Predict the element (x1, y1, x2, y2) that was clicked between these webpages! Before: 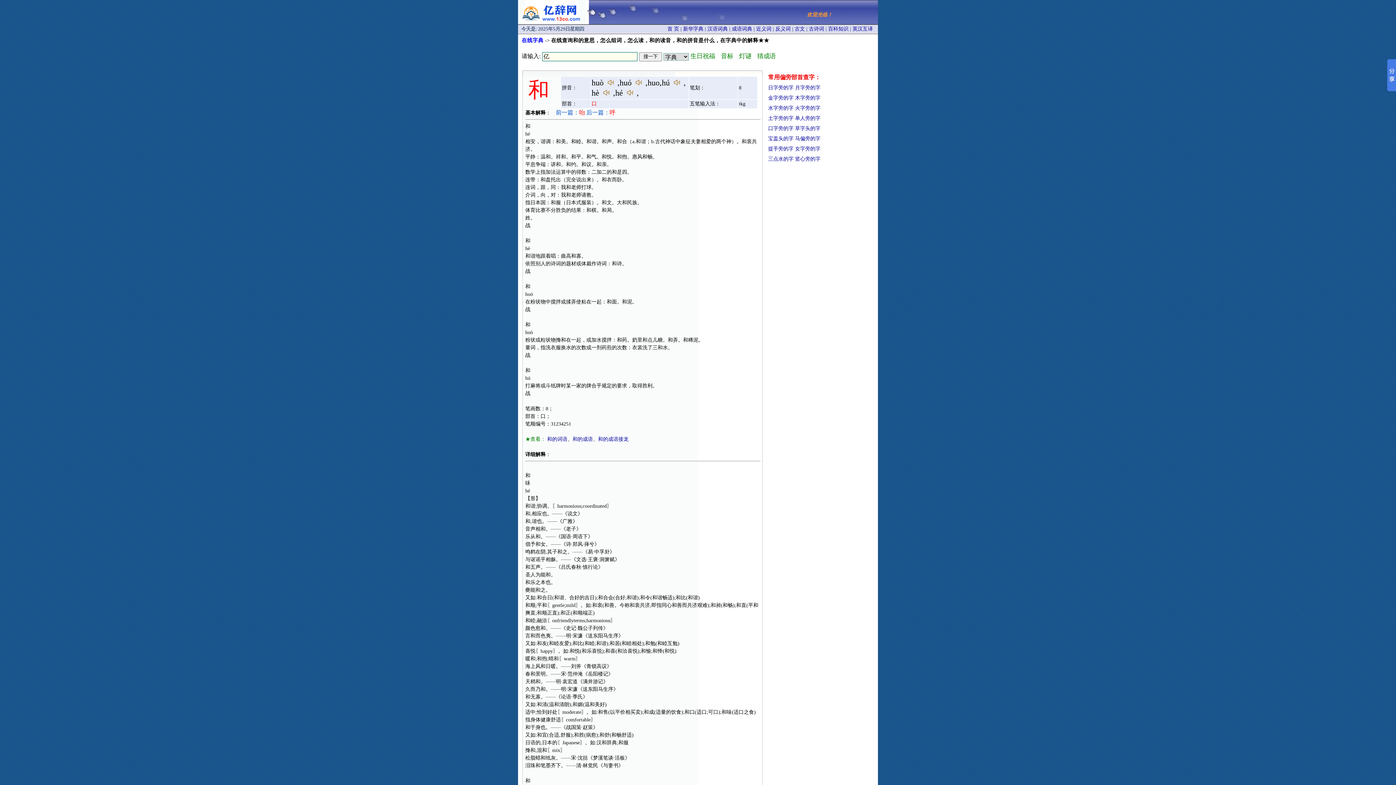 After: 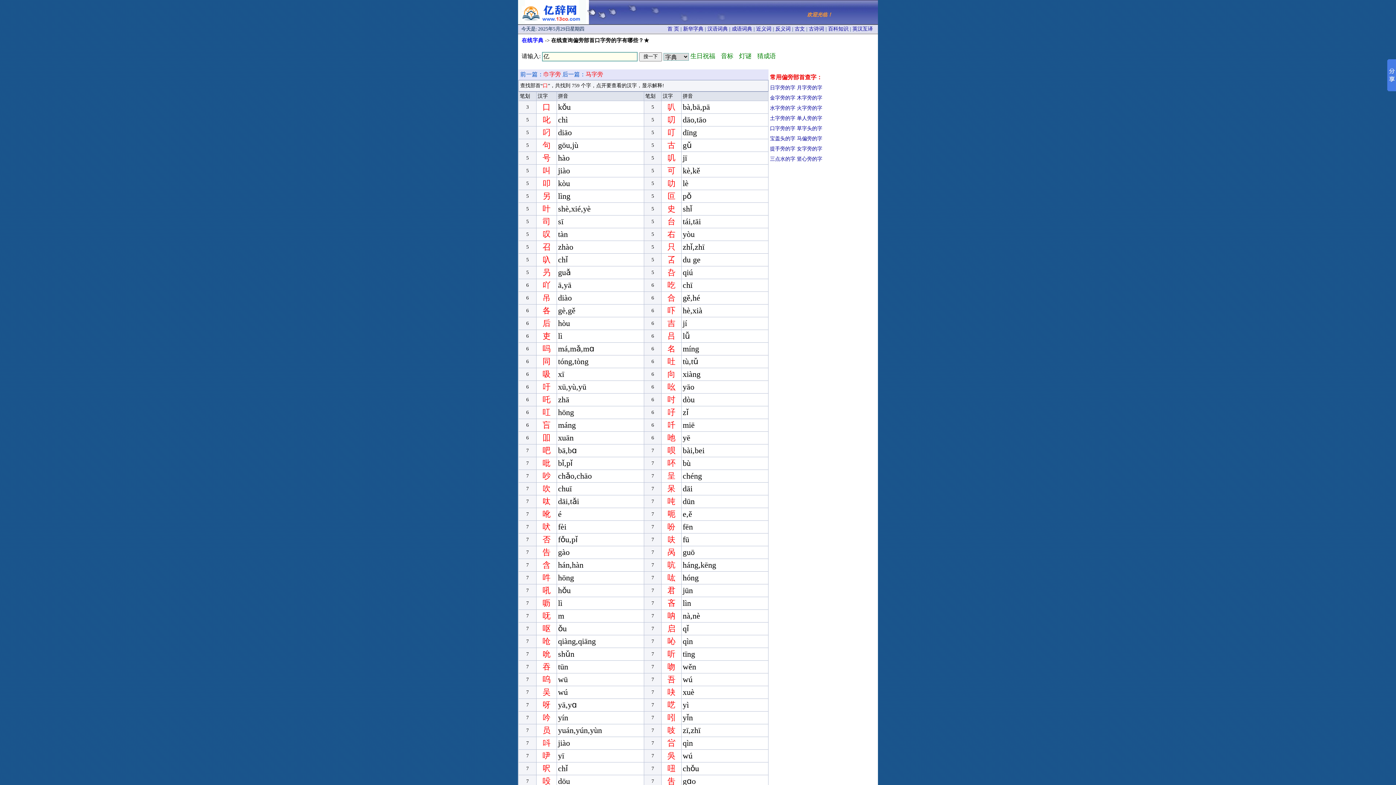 Action: bbox: (768, 125, 793, 131) label: 口字旁的字